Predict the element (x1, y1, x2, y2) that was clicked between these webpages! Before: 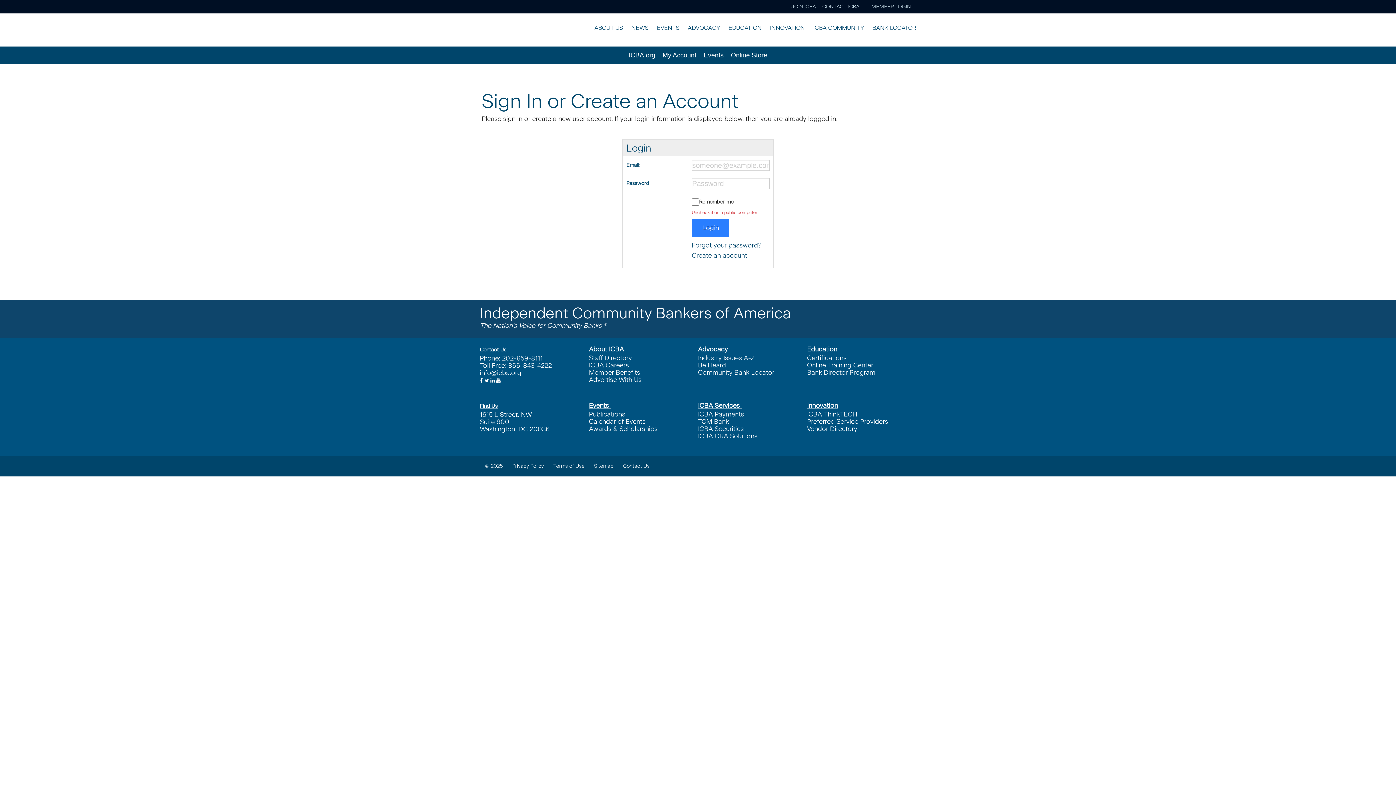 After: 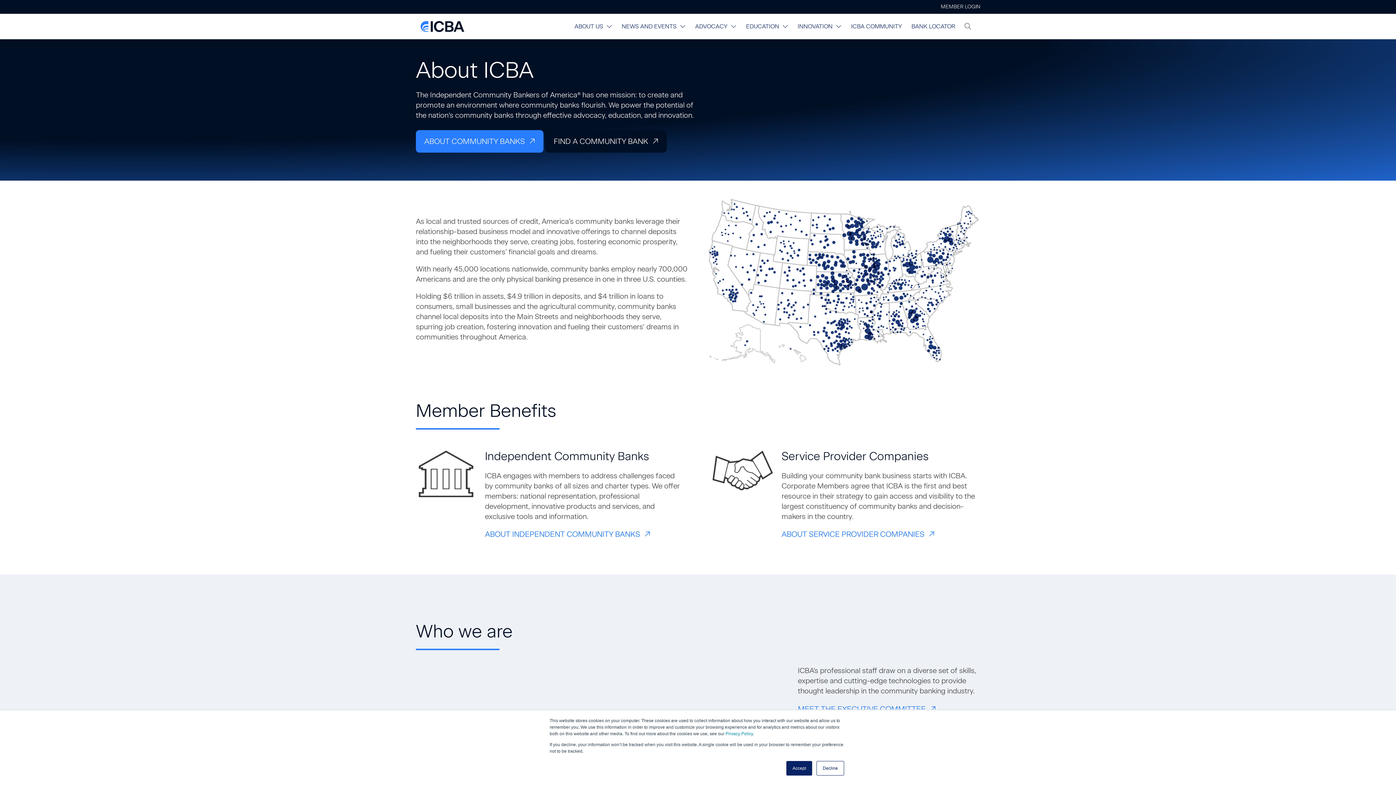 Action: label: JOIN ICBA bbox: (791, 3, 816, 9)